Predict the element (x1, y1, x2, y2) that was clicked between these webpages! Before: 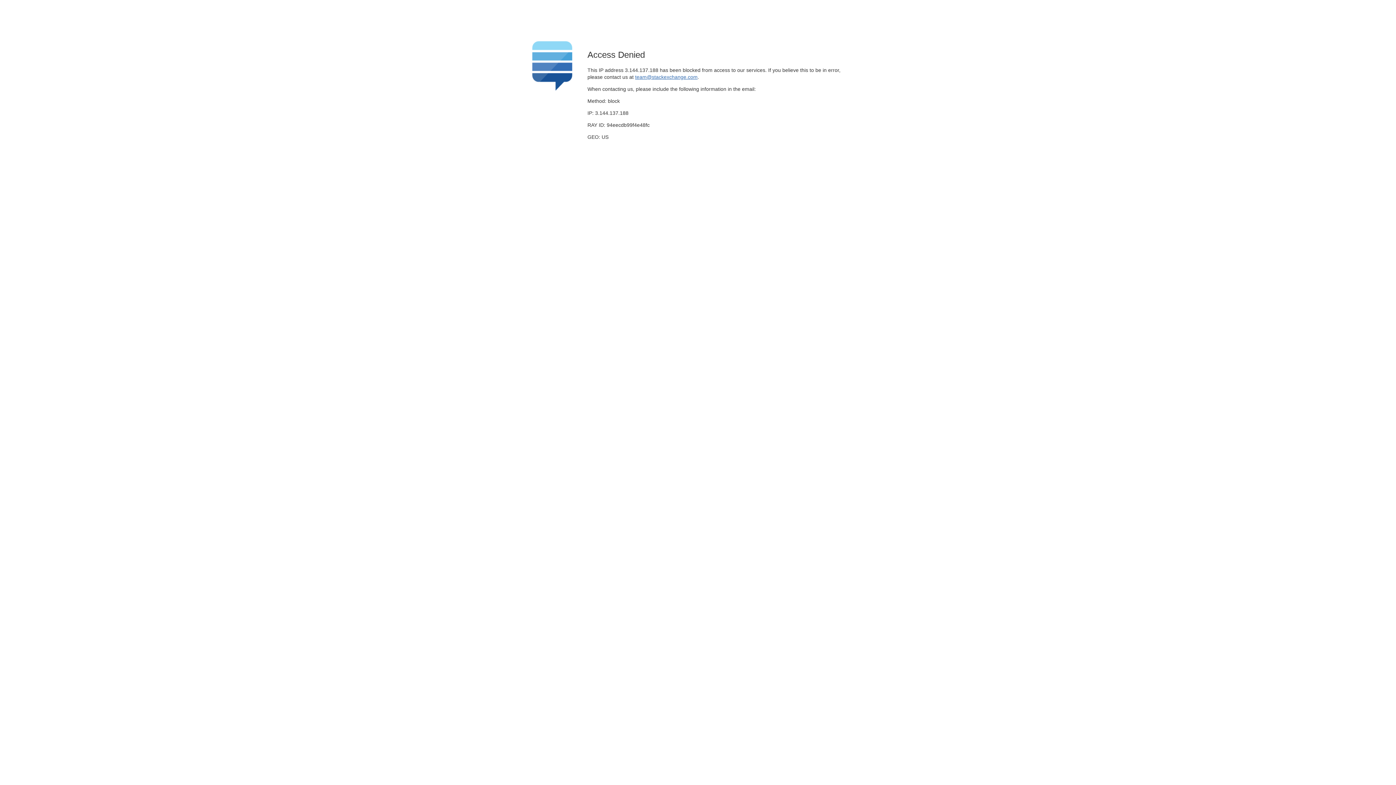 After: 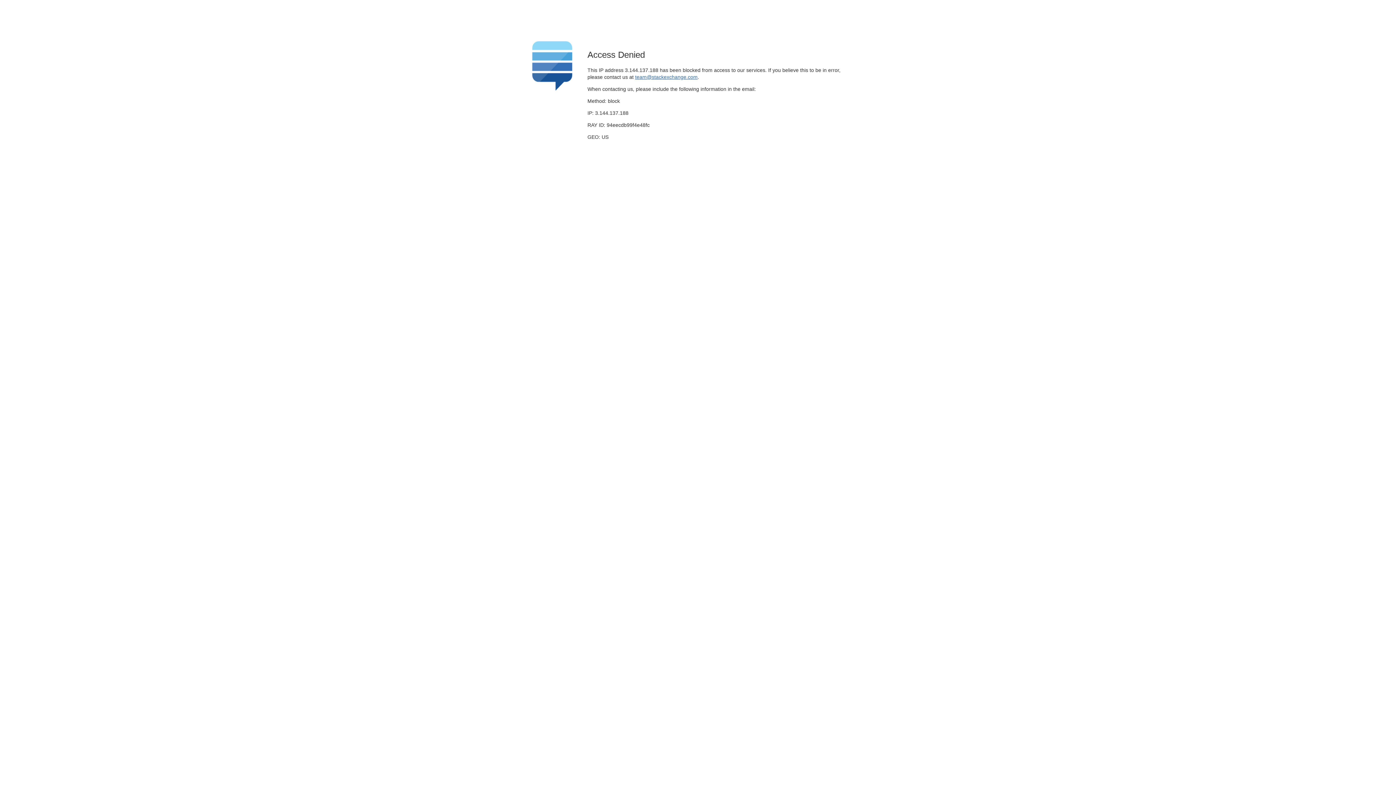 Action: label: team@stackexchange.com bbox: (635, 74, 697, 79)